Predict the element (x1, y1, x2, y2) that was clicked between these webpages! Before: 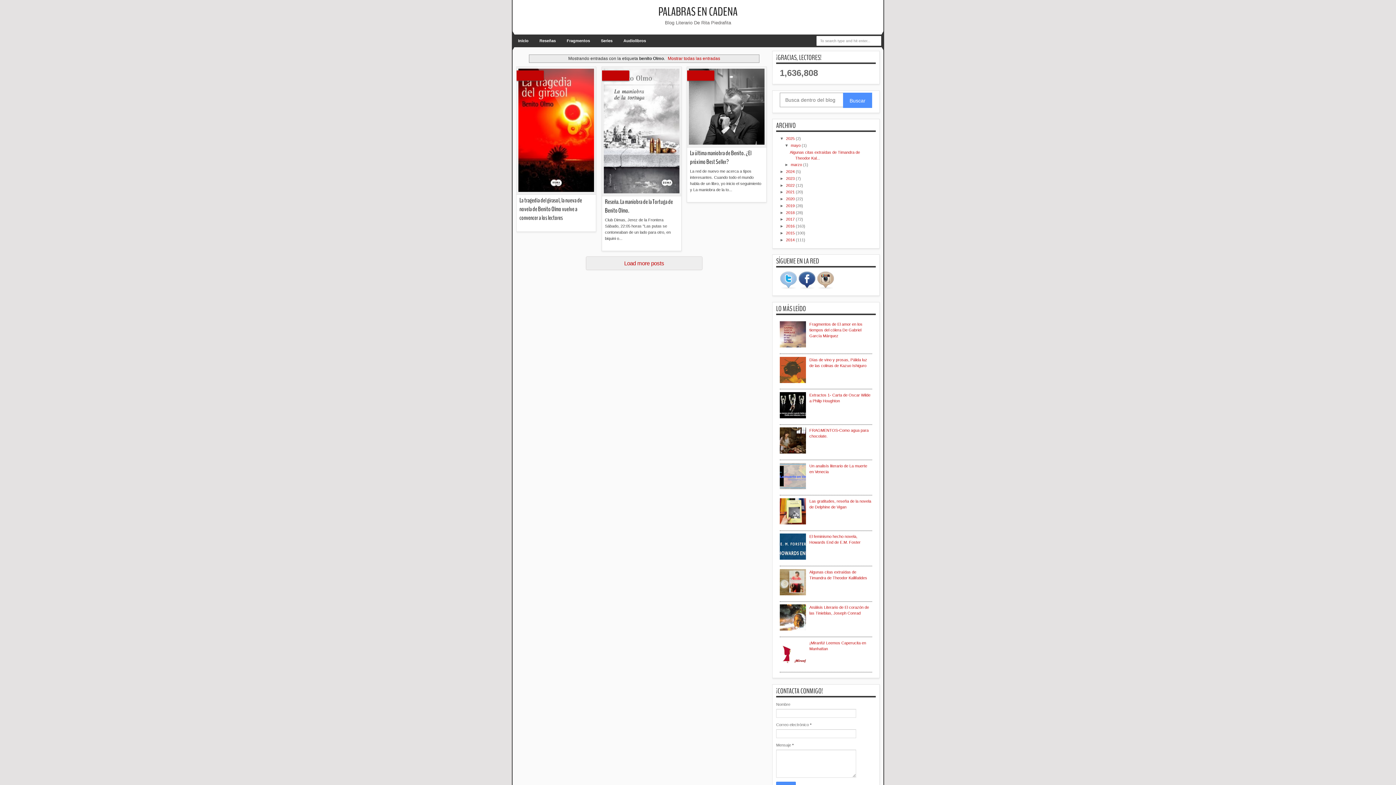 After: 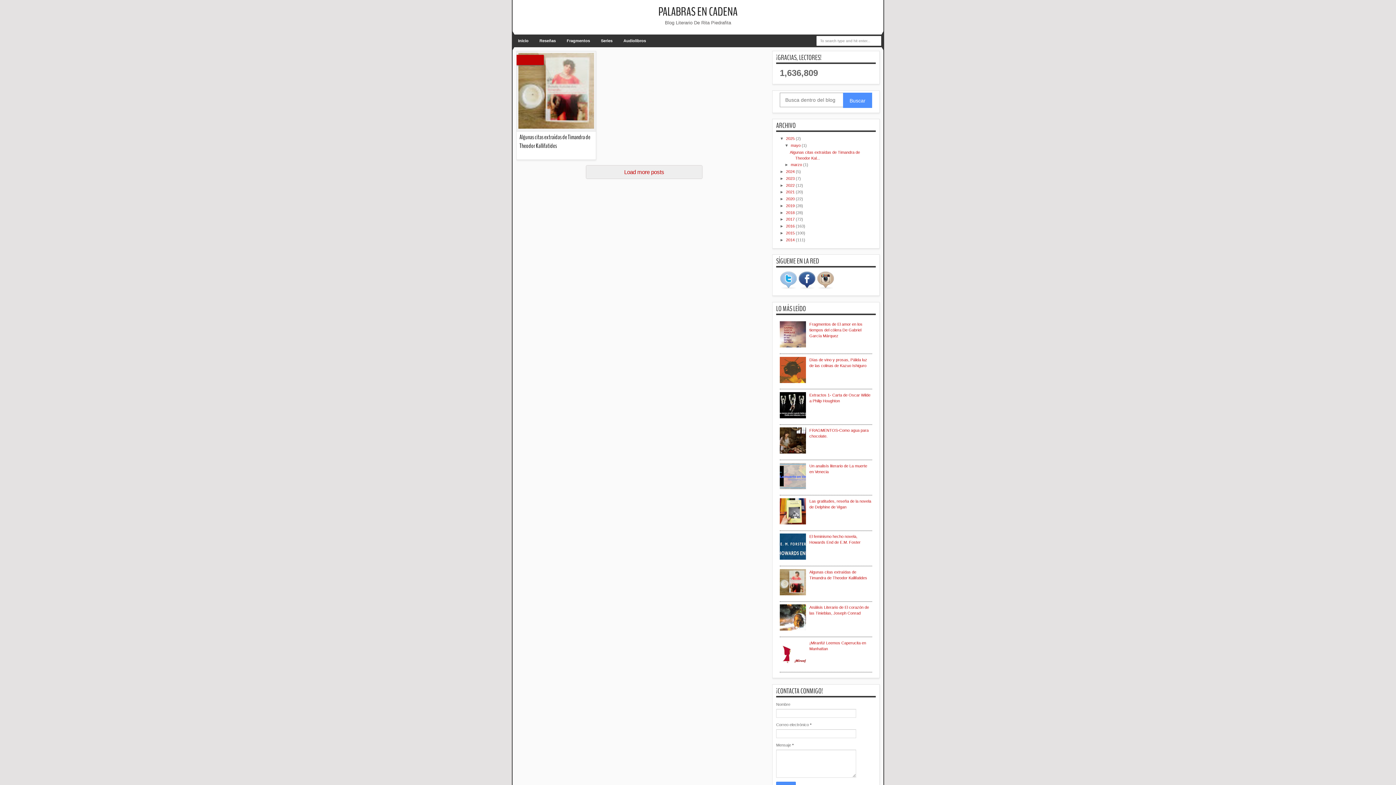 Action: label: mayo  bbox: (790, 143, 801, 147)